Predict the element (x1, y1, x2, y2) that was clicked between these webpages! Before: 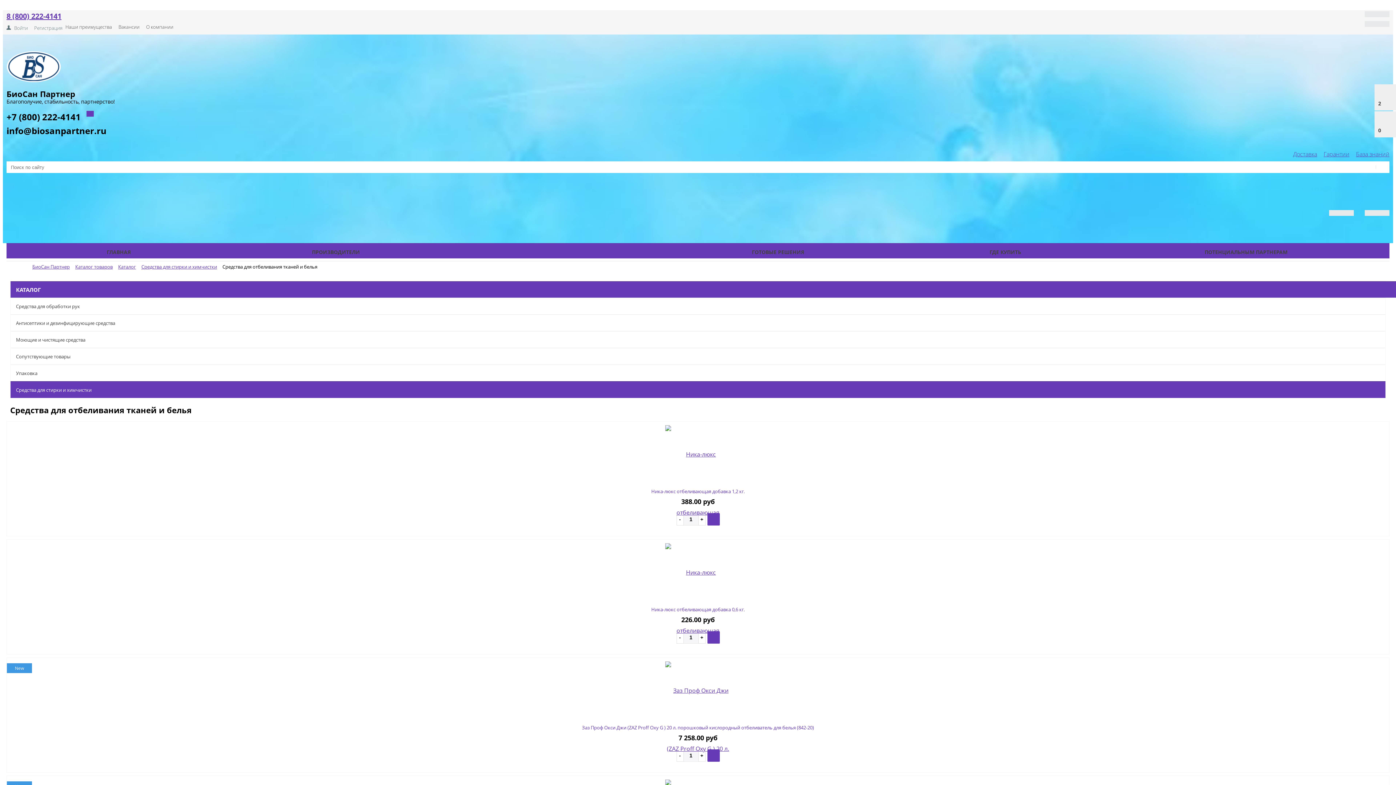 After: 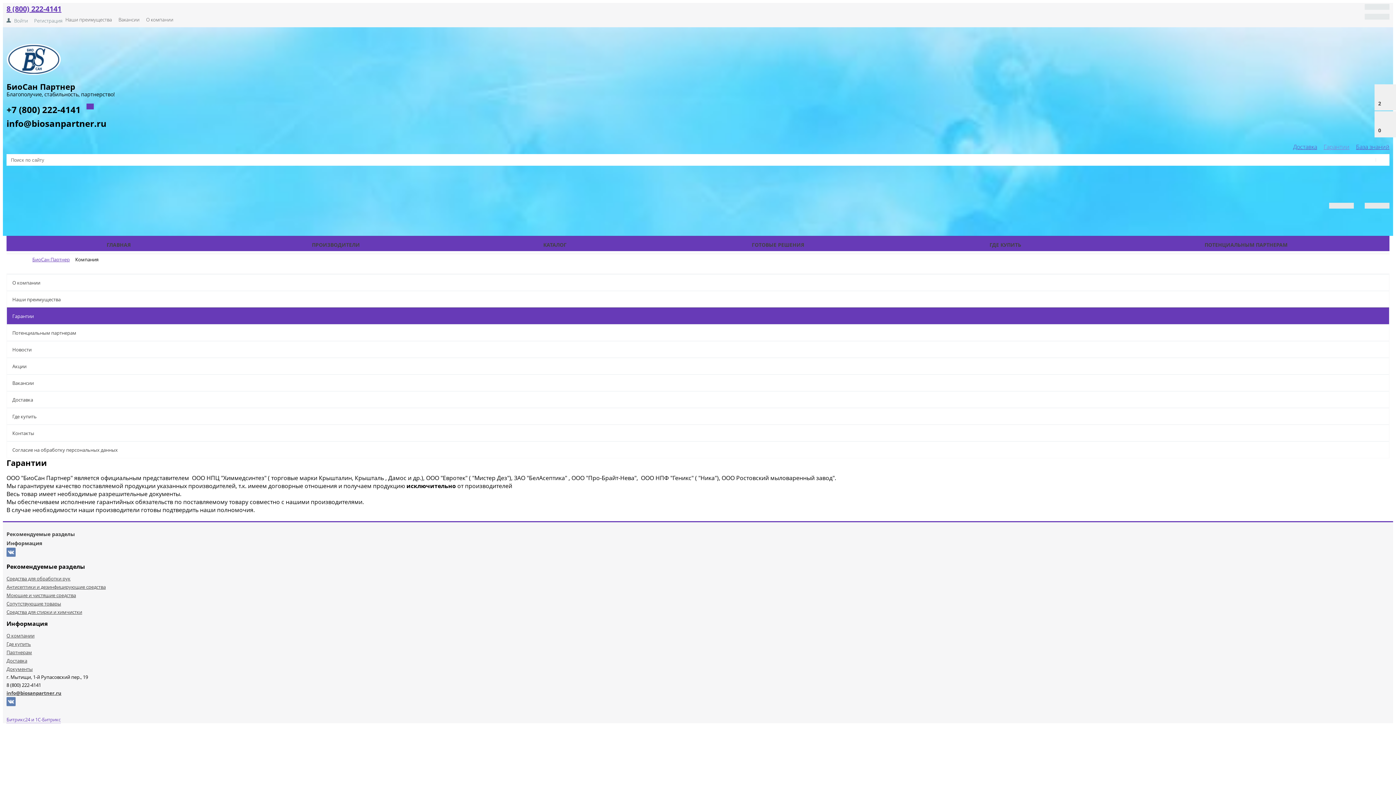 Action: label: Гарантии bbox: (1324, 150, 1349, 158)